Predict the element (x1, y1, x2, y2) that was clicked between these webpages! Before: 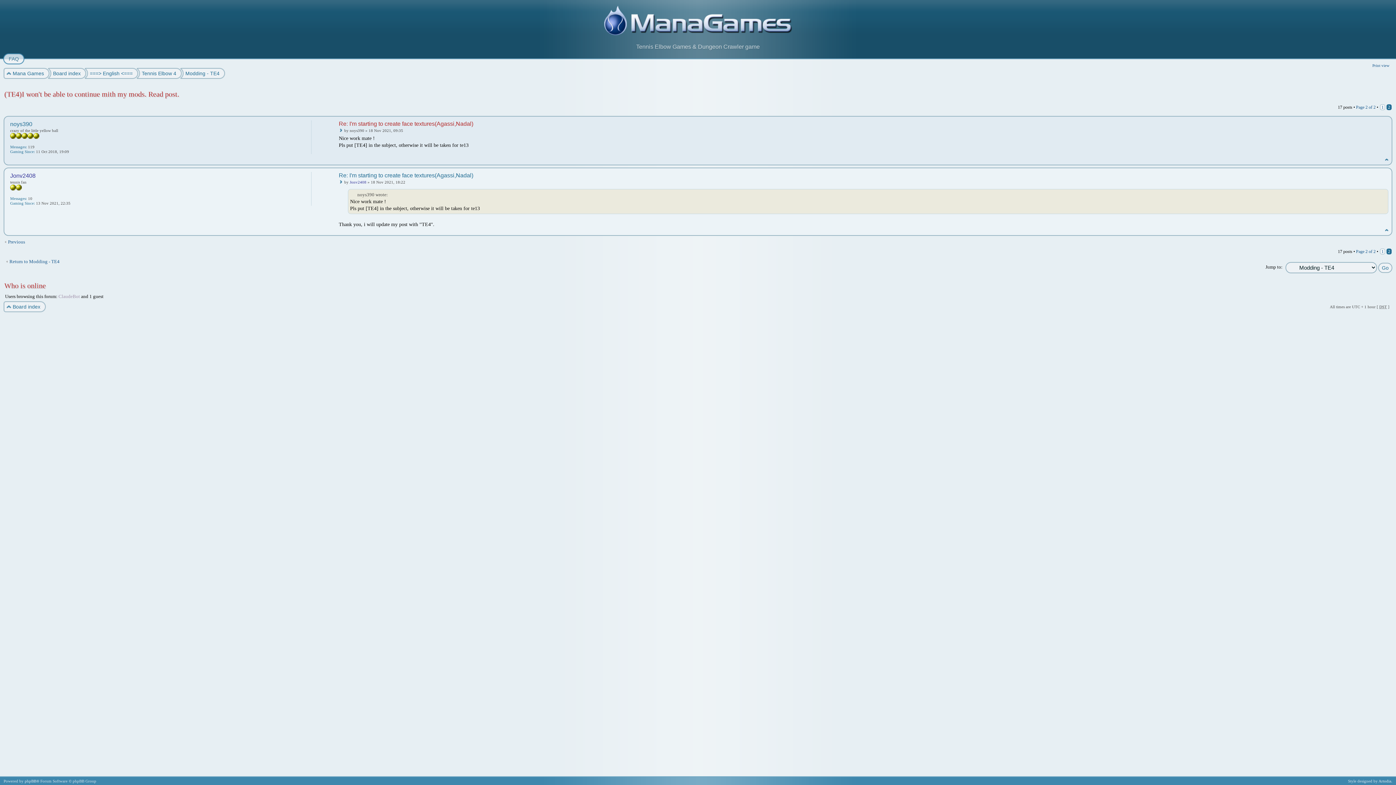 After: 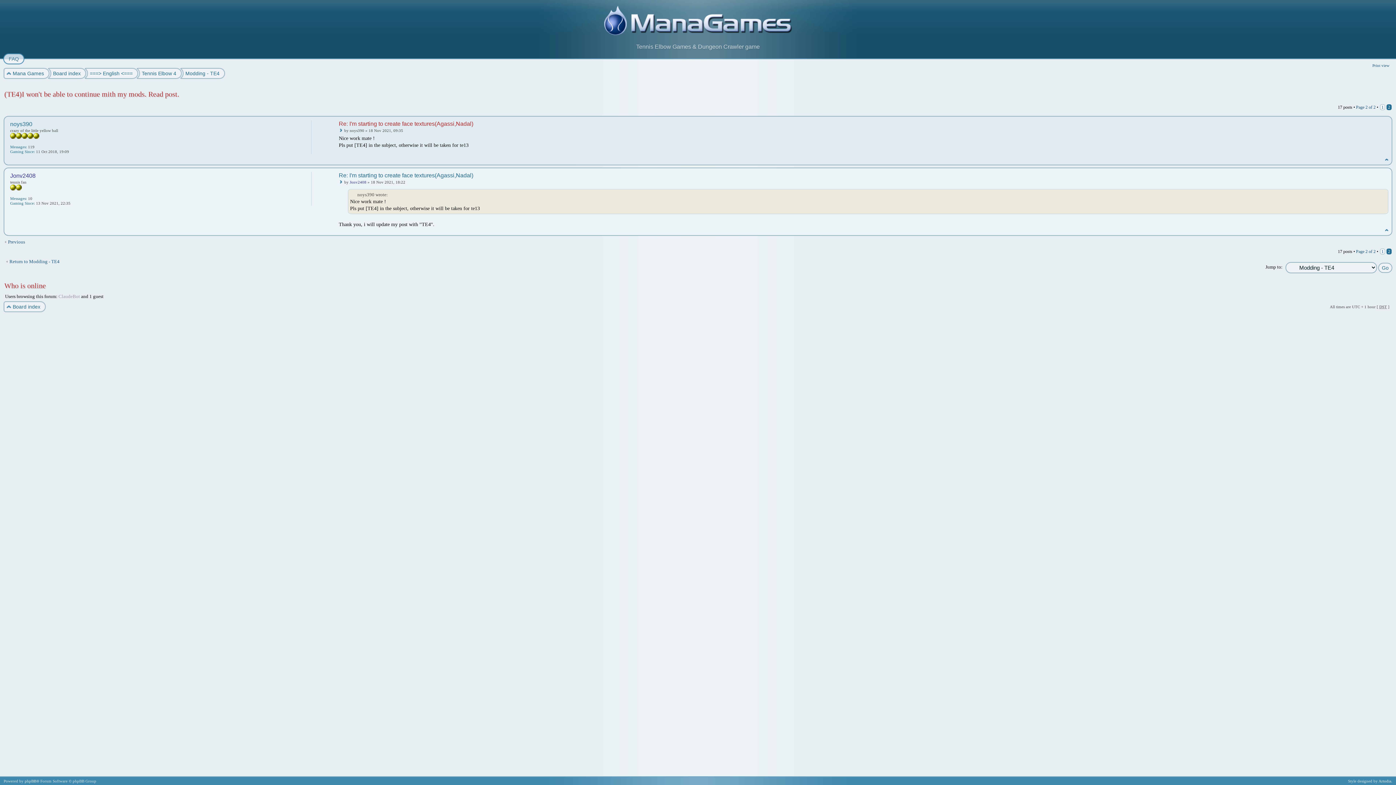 Action: label: Top bbox: (1385, 228, 1389, 232)